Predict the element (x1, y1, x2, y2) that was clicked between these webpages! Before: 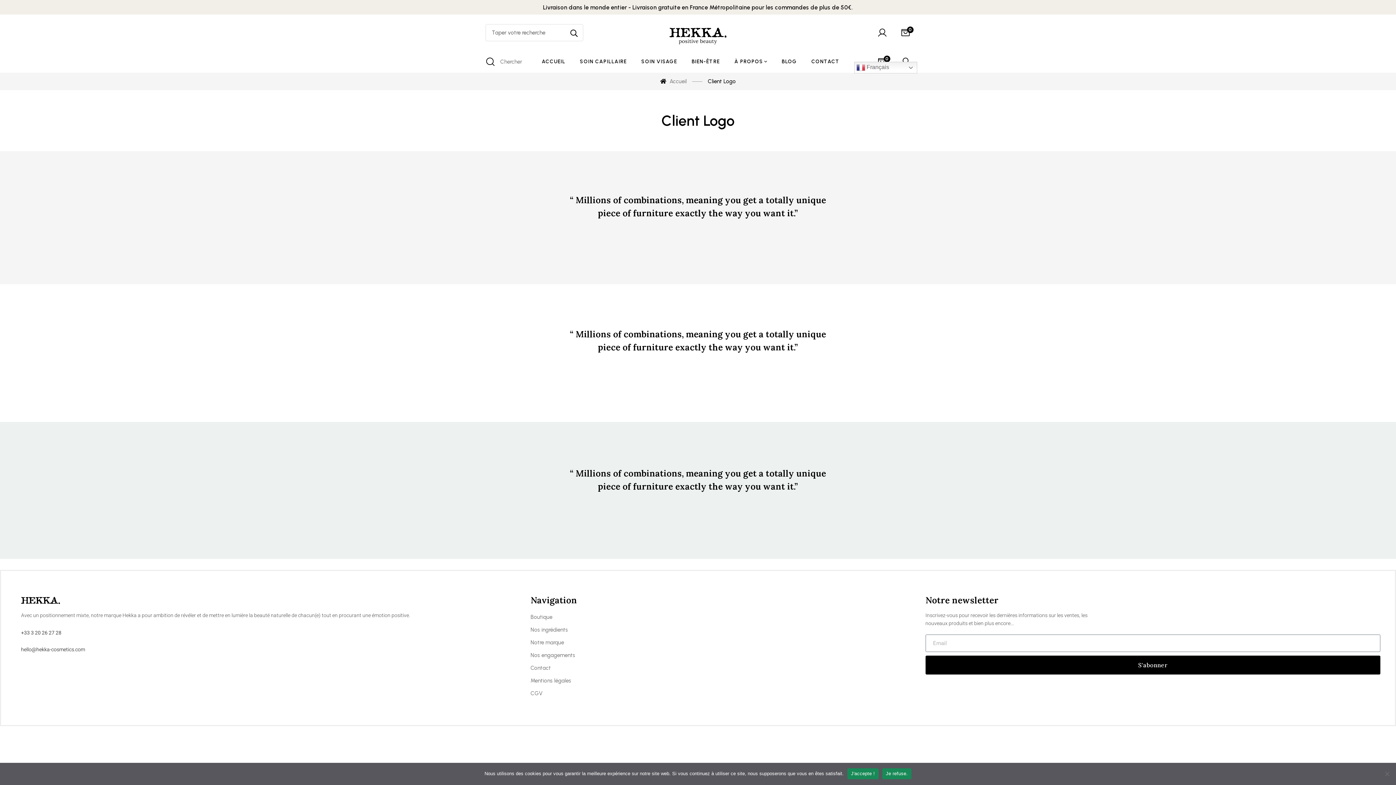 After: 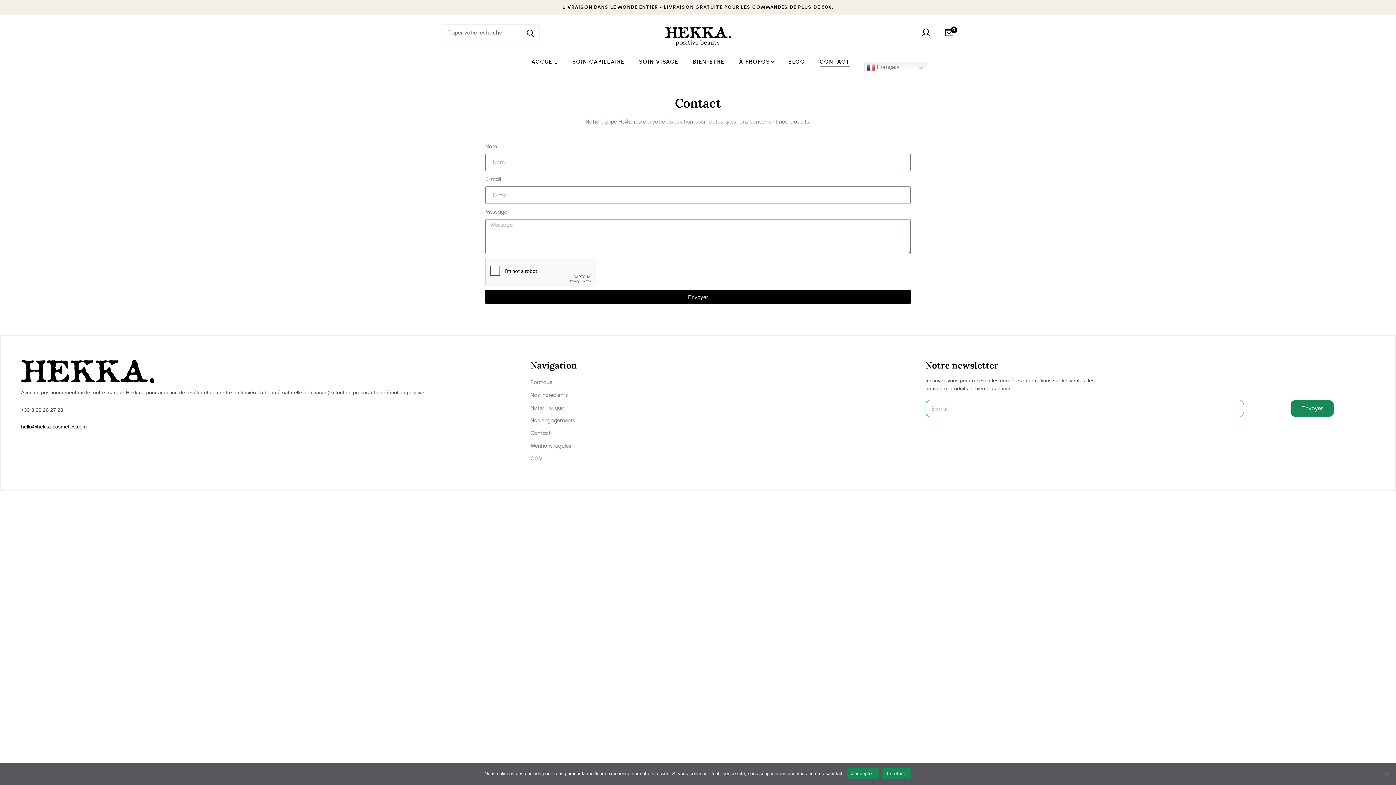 Action: label: Contact bbox: (530, 664, 551, 672)